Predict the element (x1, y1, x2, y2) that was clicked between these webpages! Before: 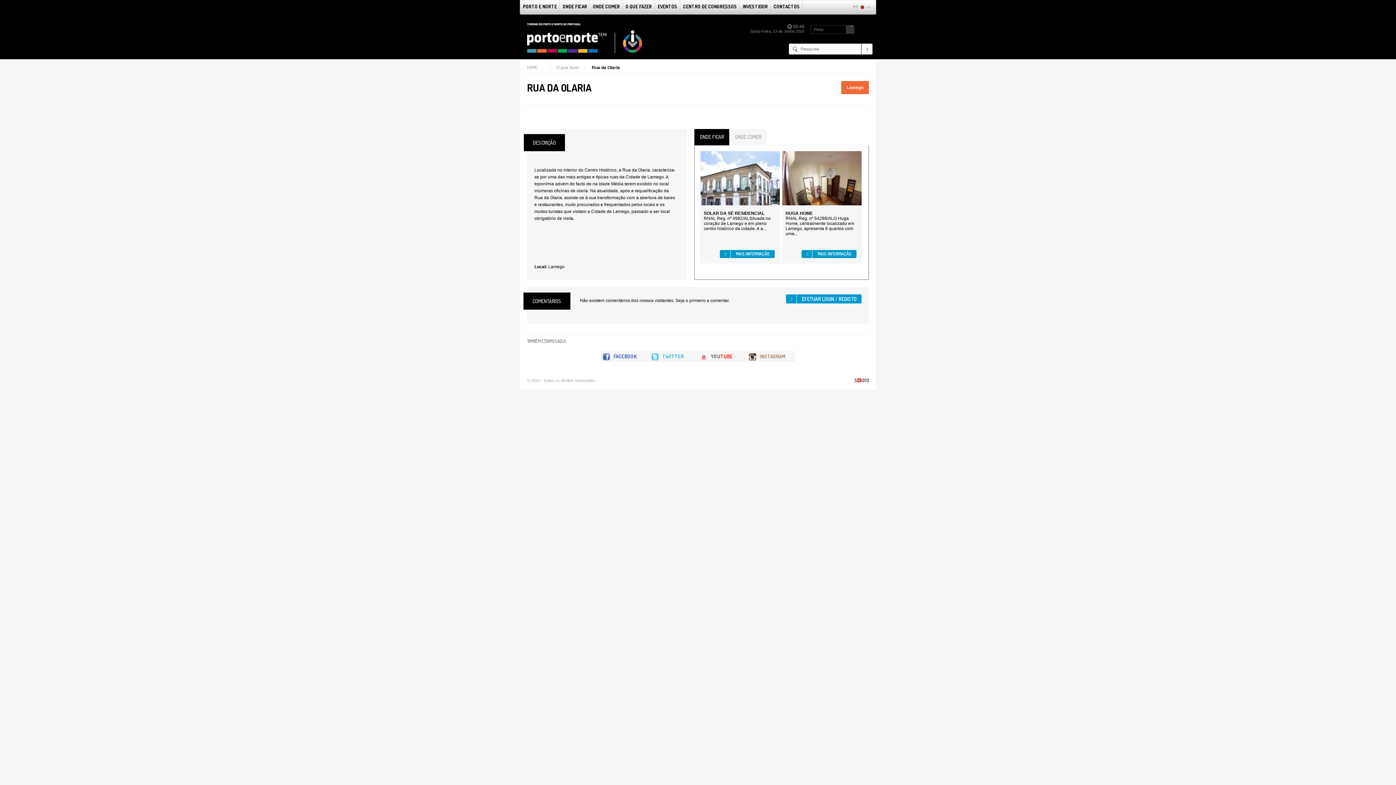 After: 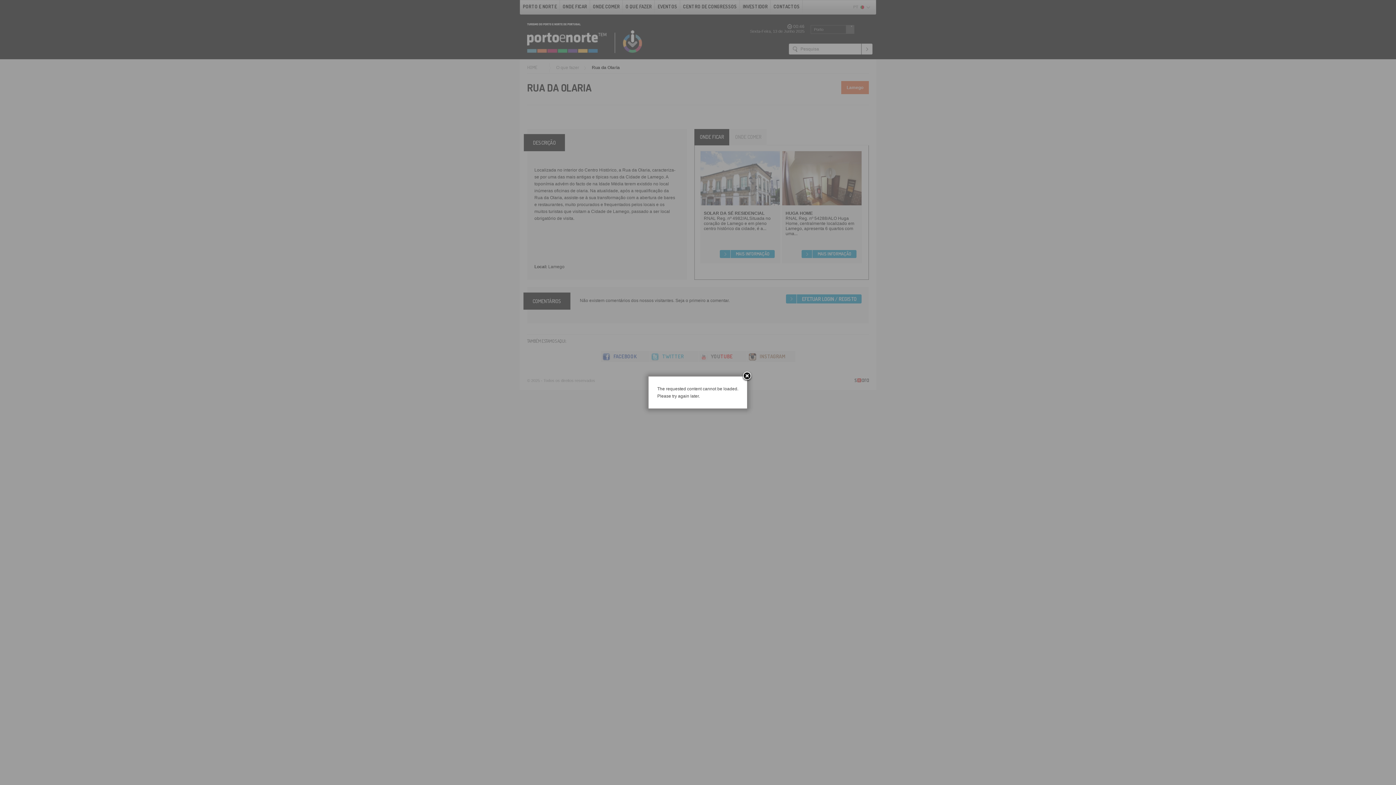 Action: bbox: (527, 115, 533, 121)